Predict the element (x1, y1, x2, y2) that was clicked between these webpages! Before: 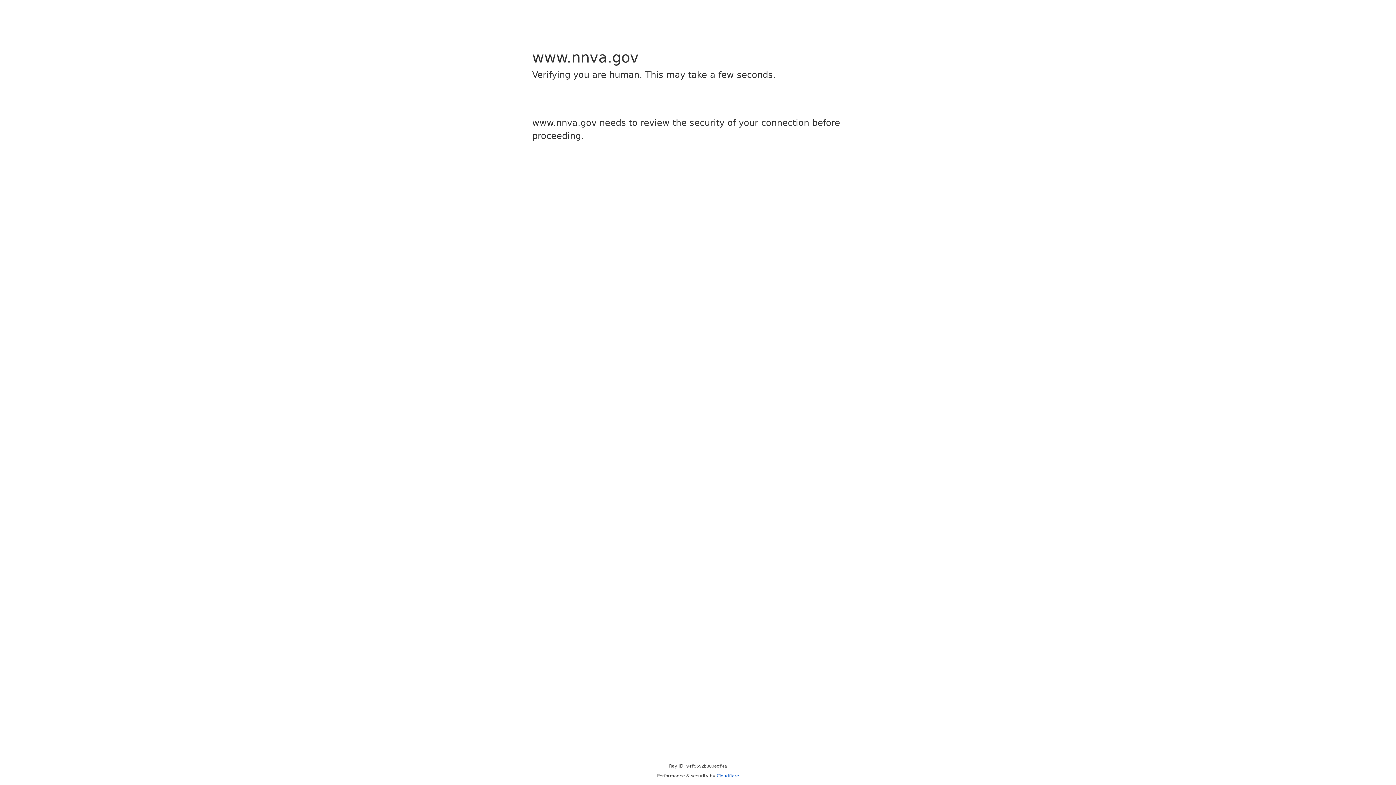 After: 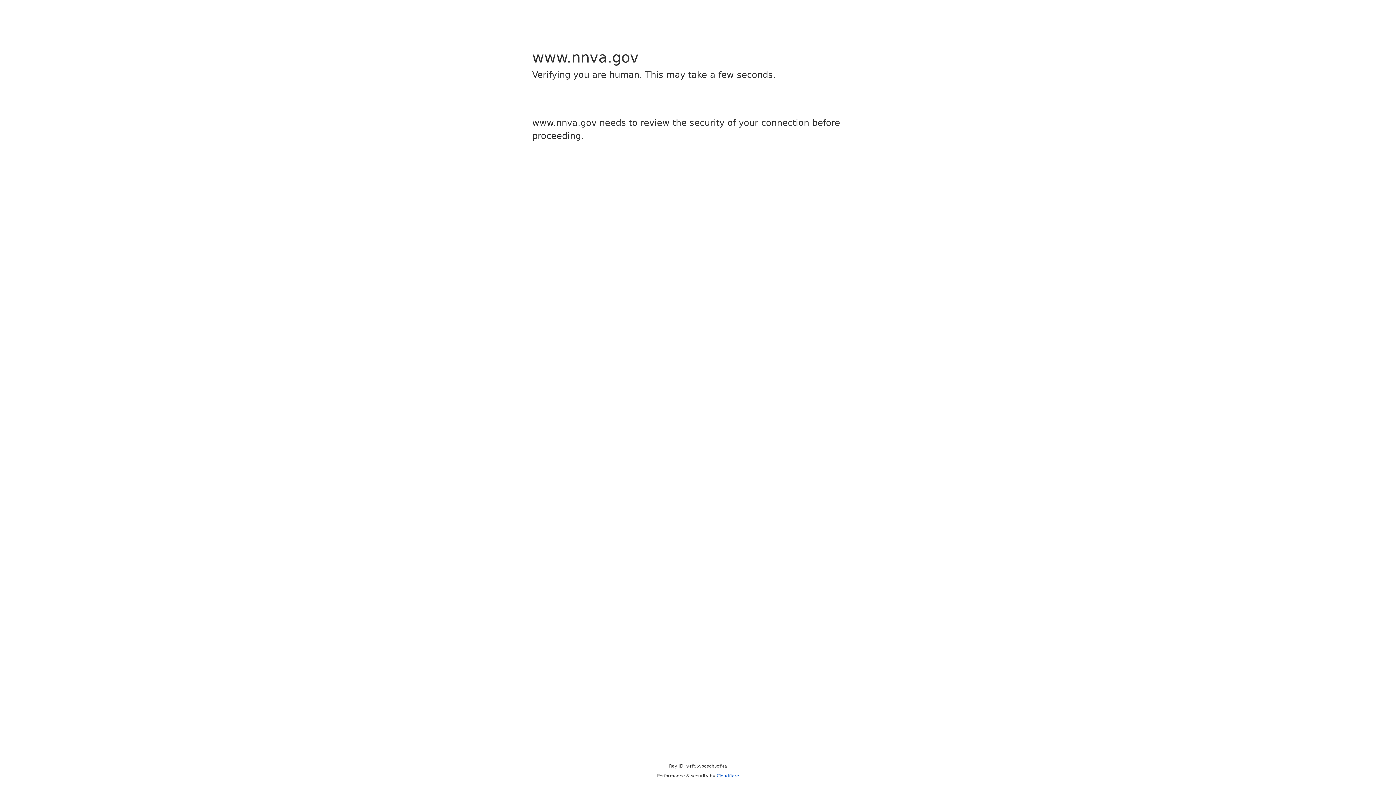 Action: label: Cloudflare bbox: (716, 773, 739, 778)